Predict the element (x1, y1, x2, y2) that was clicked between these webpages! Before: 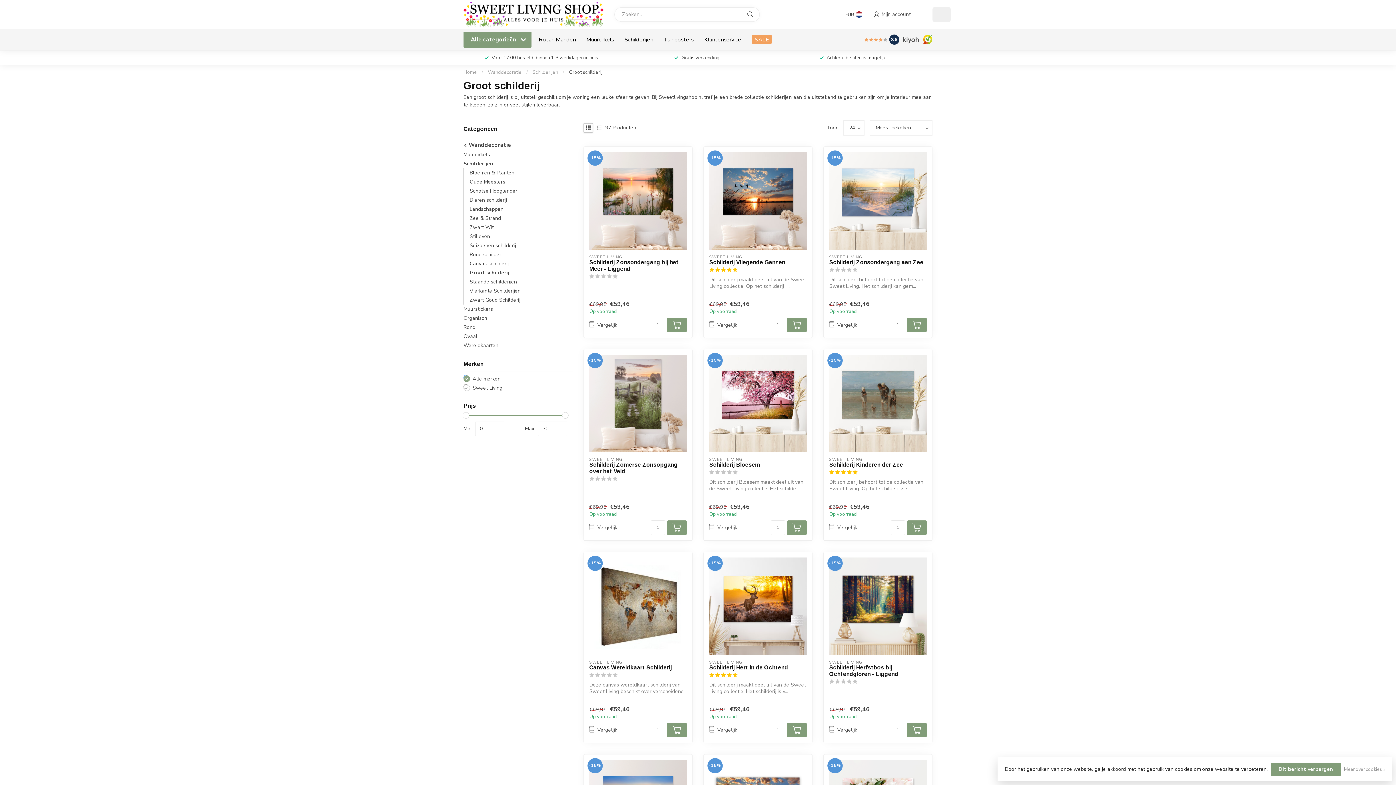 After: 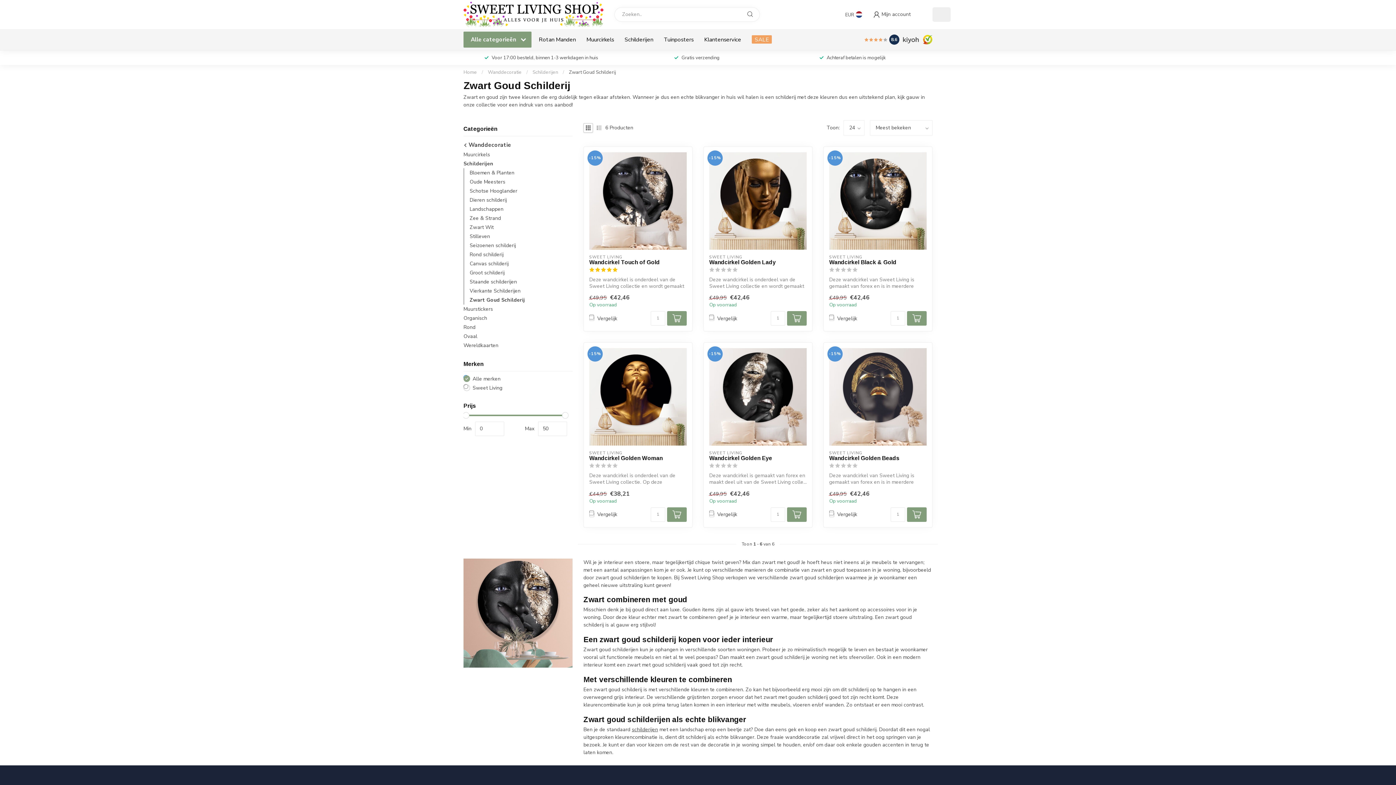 Action: label: Zwart Goud Schilderij bbox: (469, 295, 520, 304)